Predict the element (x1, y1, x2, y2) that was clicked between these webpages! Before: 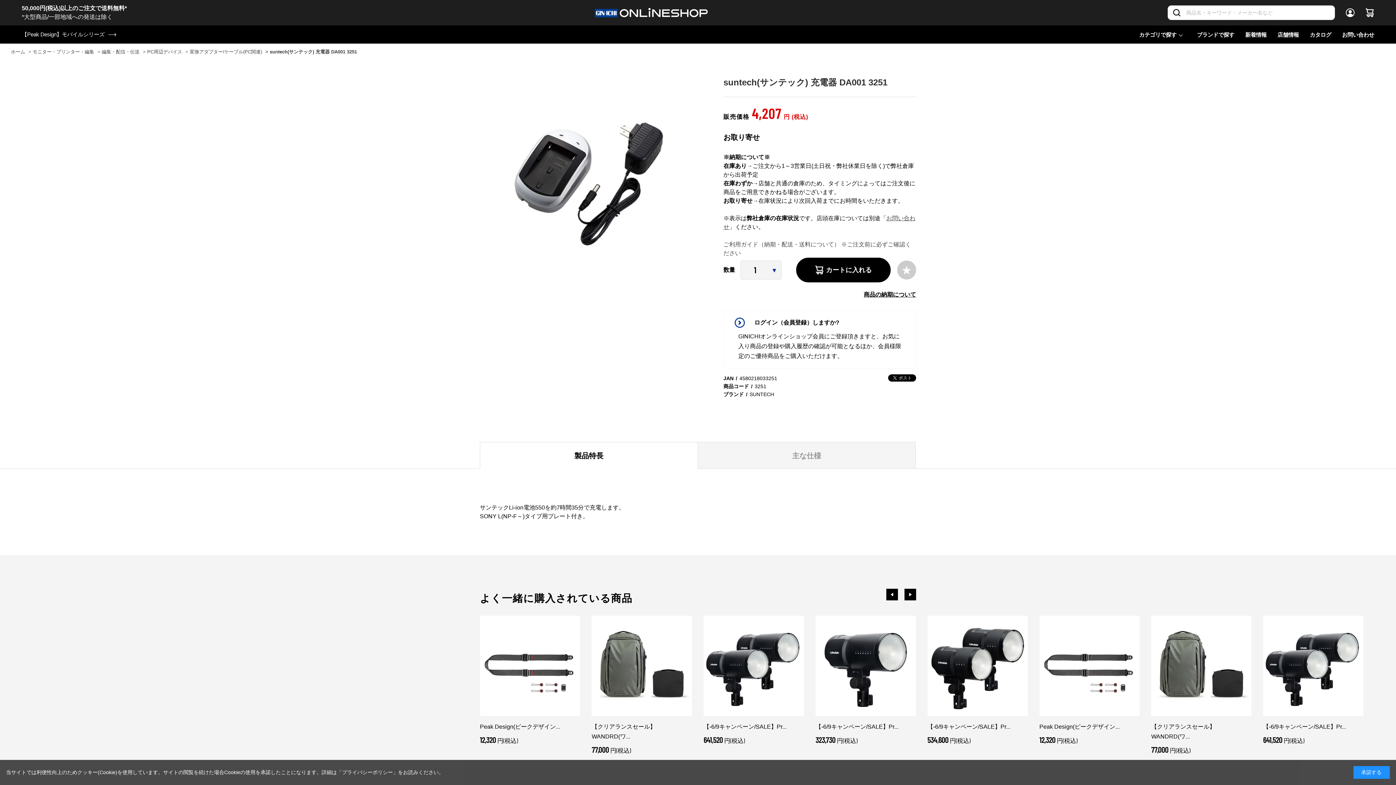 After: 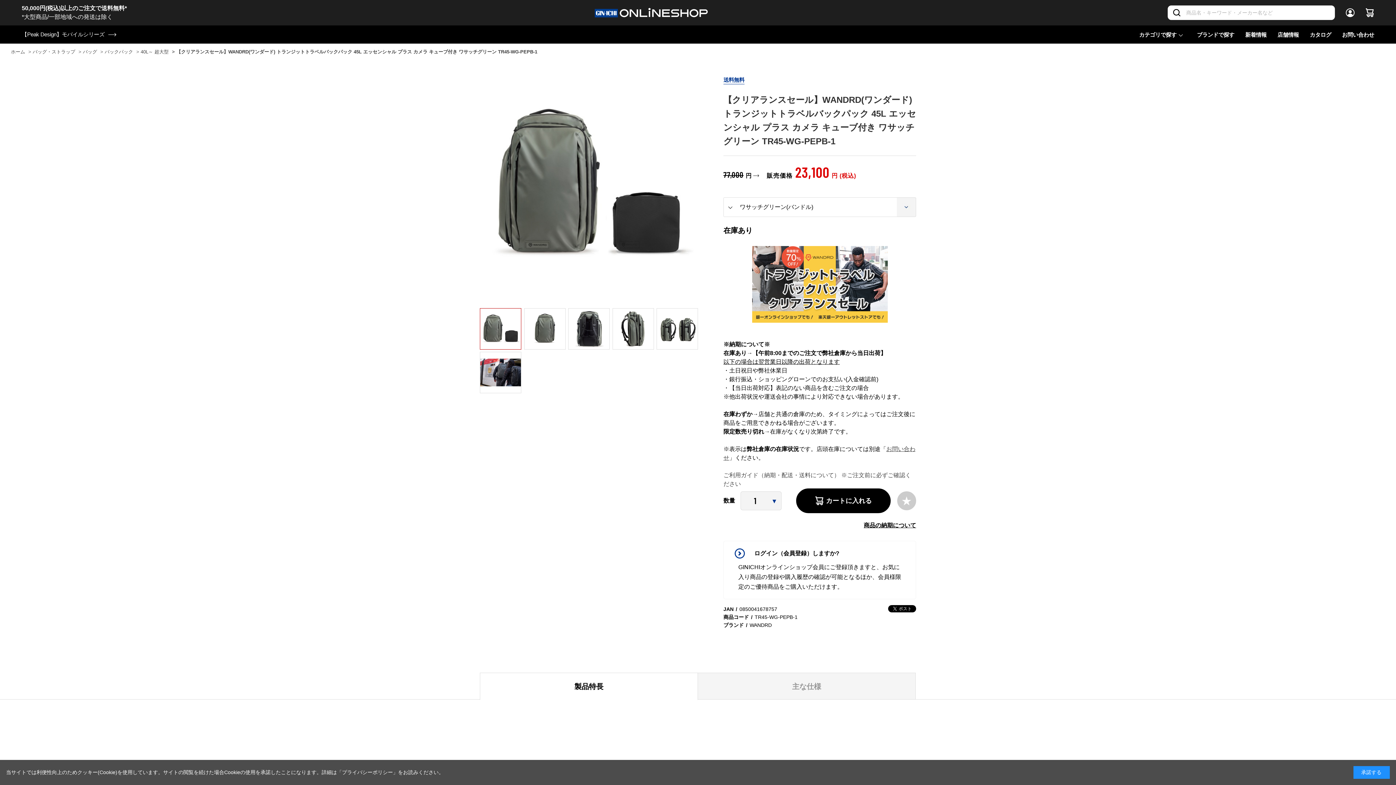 Action: label: 【クリアランスセール】WANDRD(ワ...
77,000 円(税込) bbox: (1263, 616, 1363, 756)